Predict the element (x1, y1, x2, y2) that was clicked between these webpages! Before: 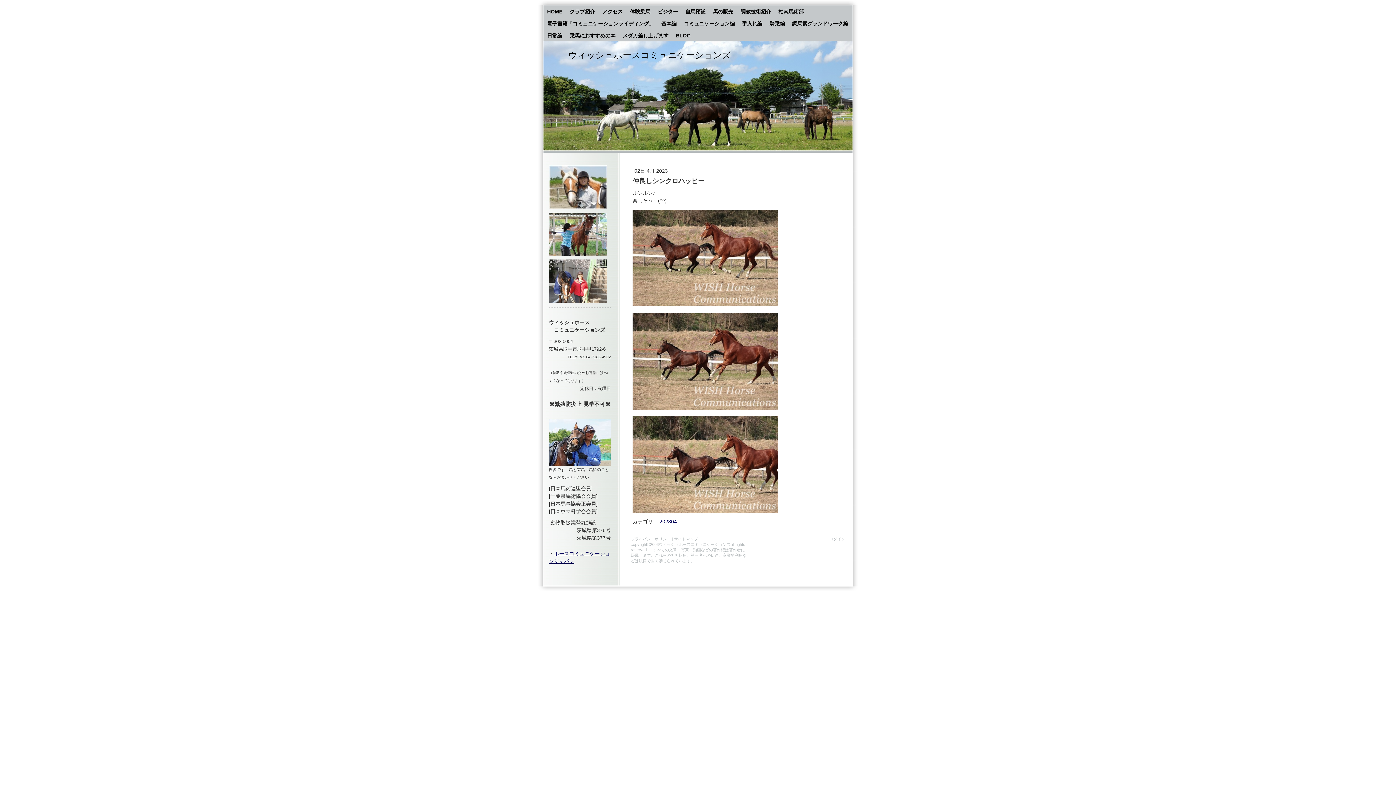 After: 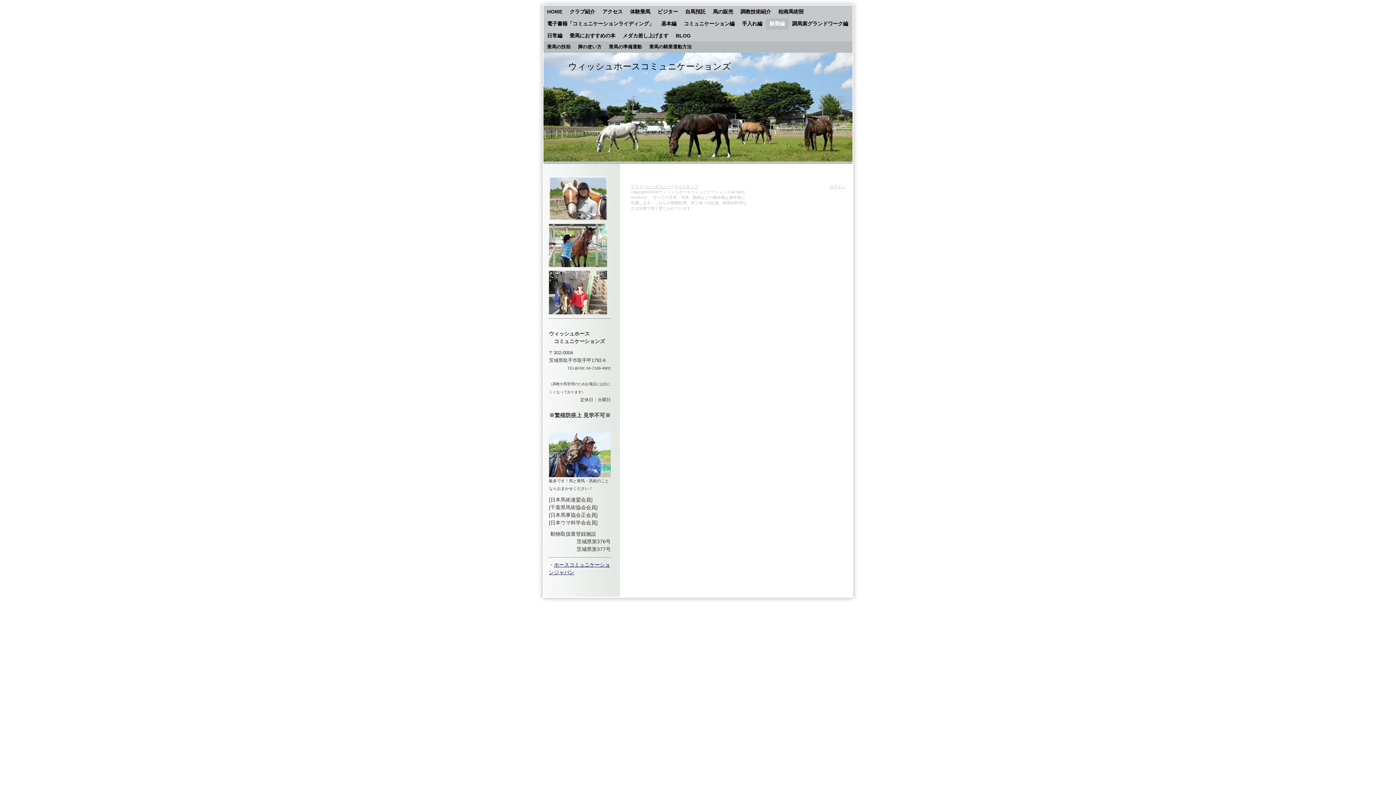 Action: bbox: (766, 18, 788, 29) label: 騎乗編